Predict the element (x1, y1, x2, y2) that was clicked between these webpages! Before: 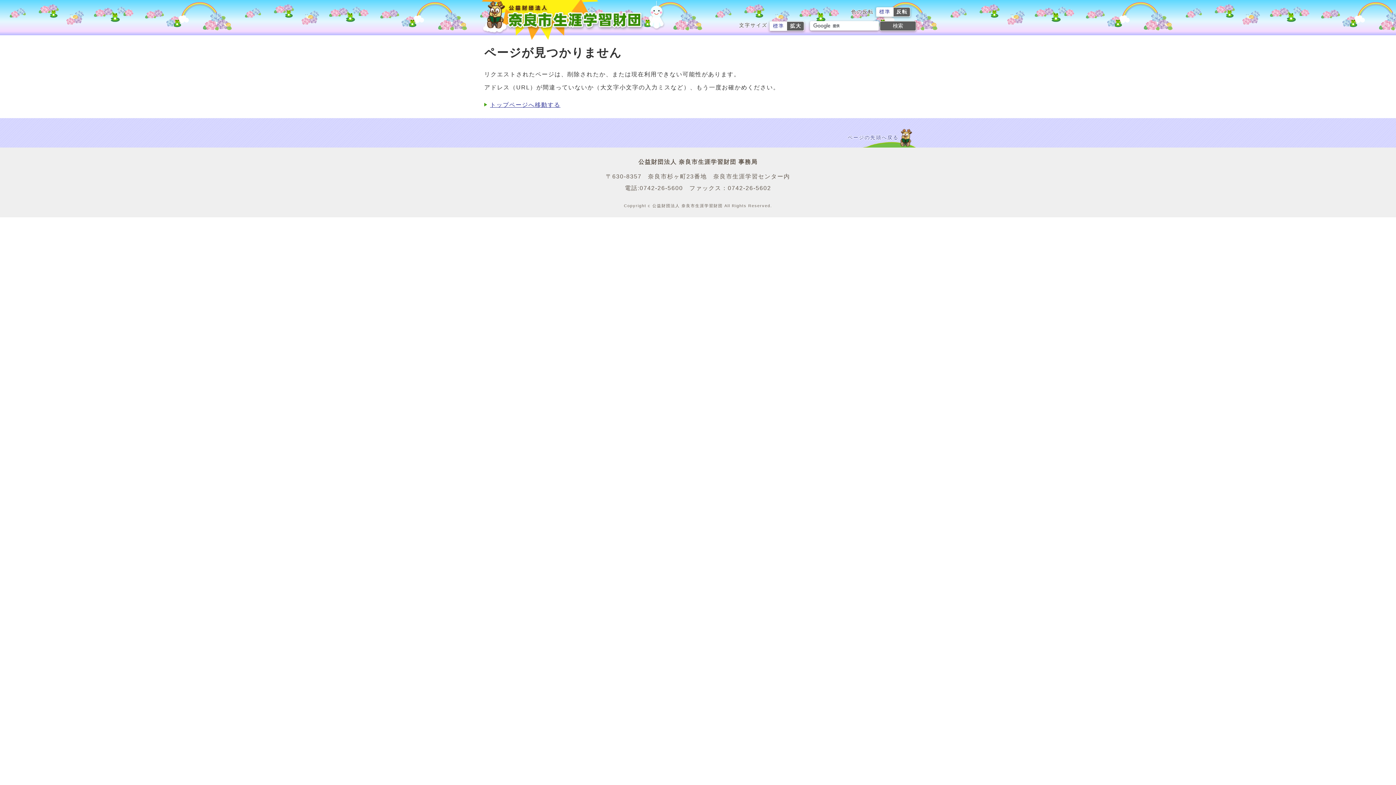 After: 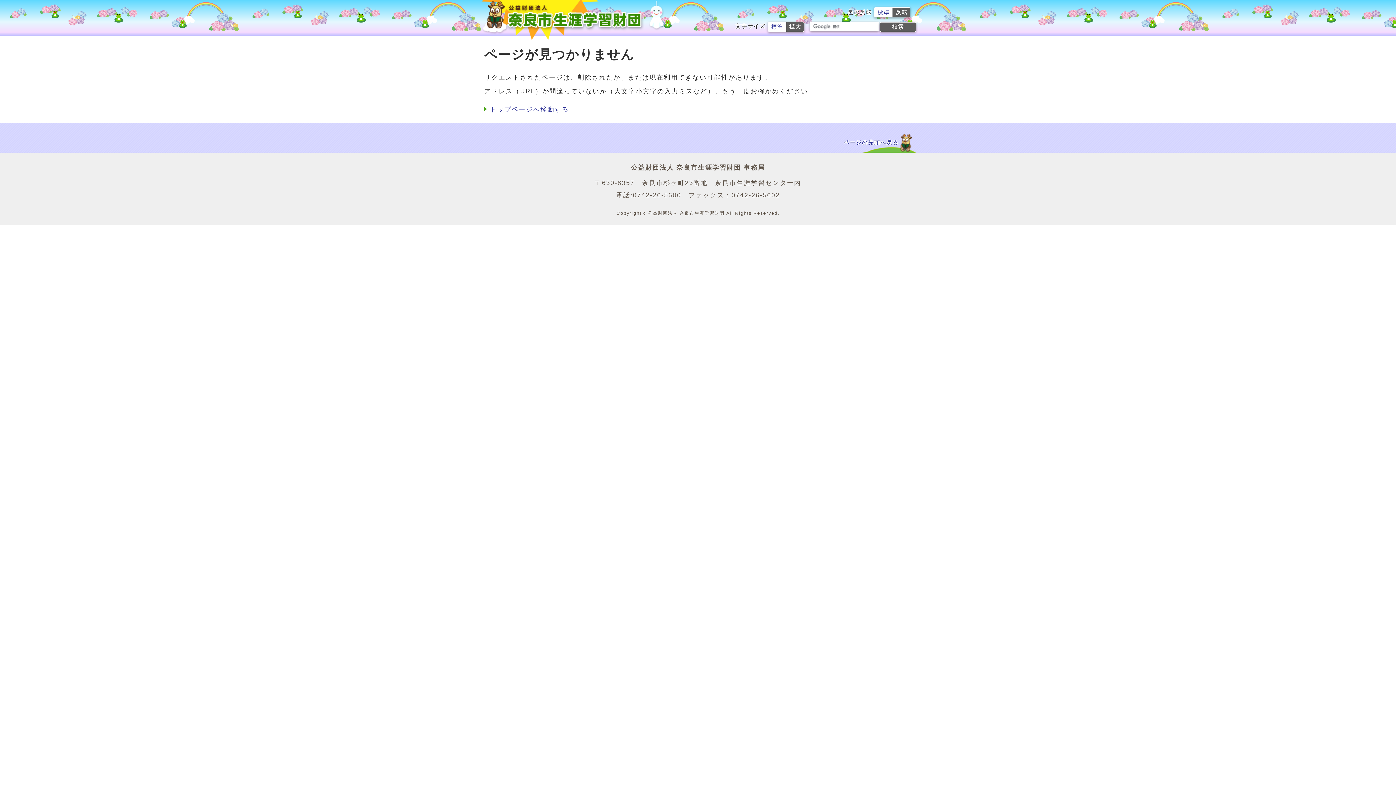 Action: label: 拡大 bbox: (787, 21, 804, 30)